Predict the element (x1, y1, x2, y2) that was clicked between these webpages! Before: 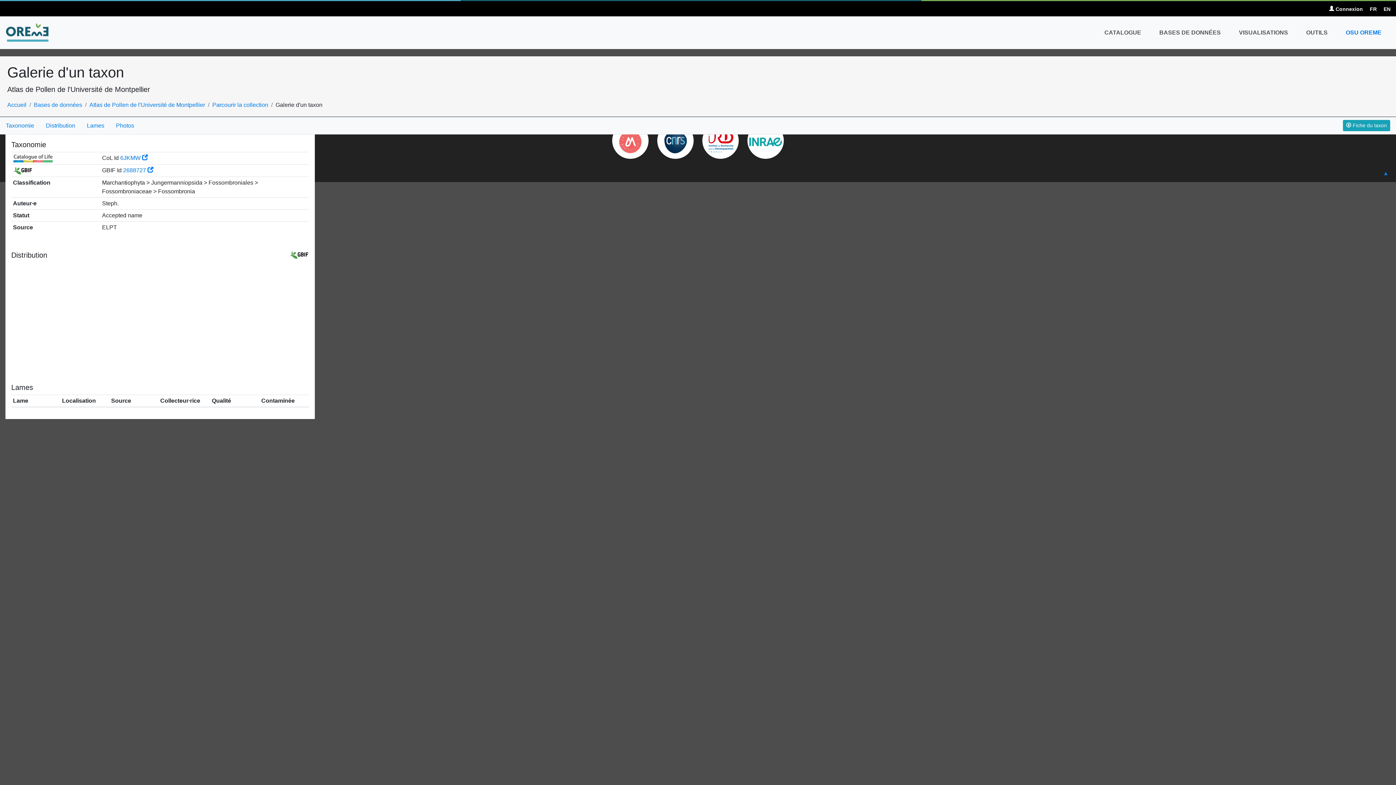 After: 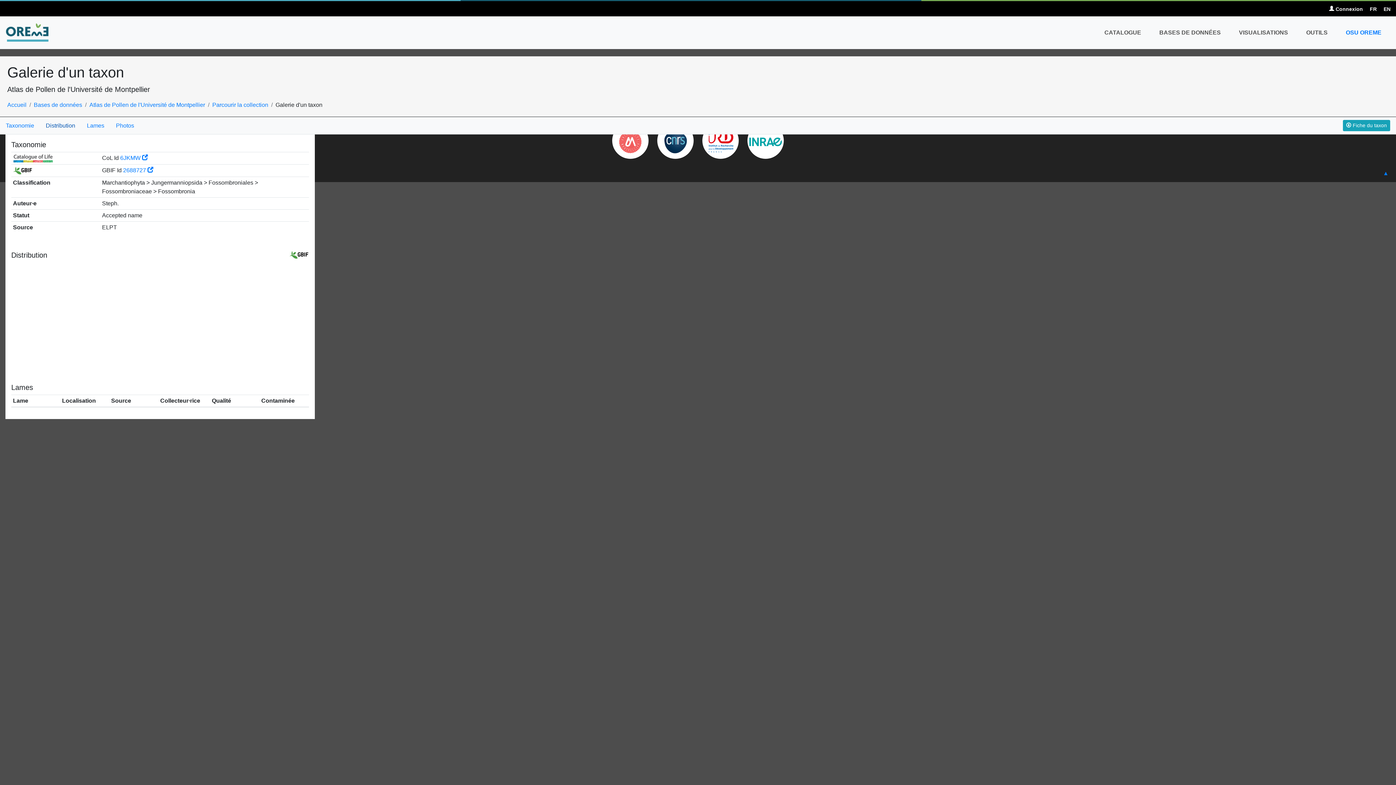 Action: bbox: (40, 118, 81, 132) label: Distribution